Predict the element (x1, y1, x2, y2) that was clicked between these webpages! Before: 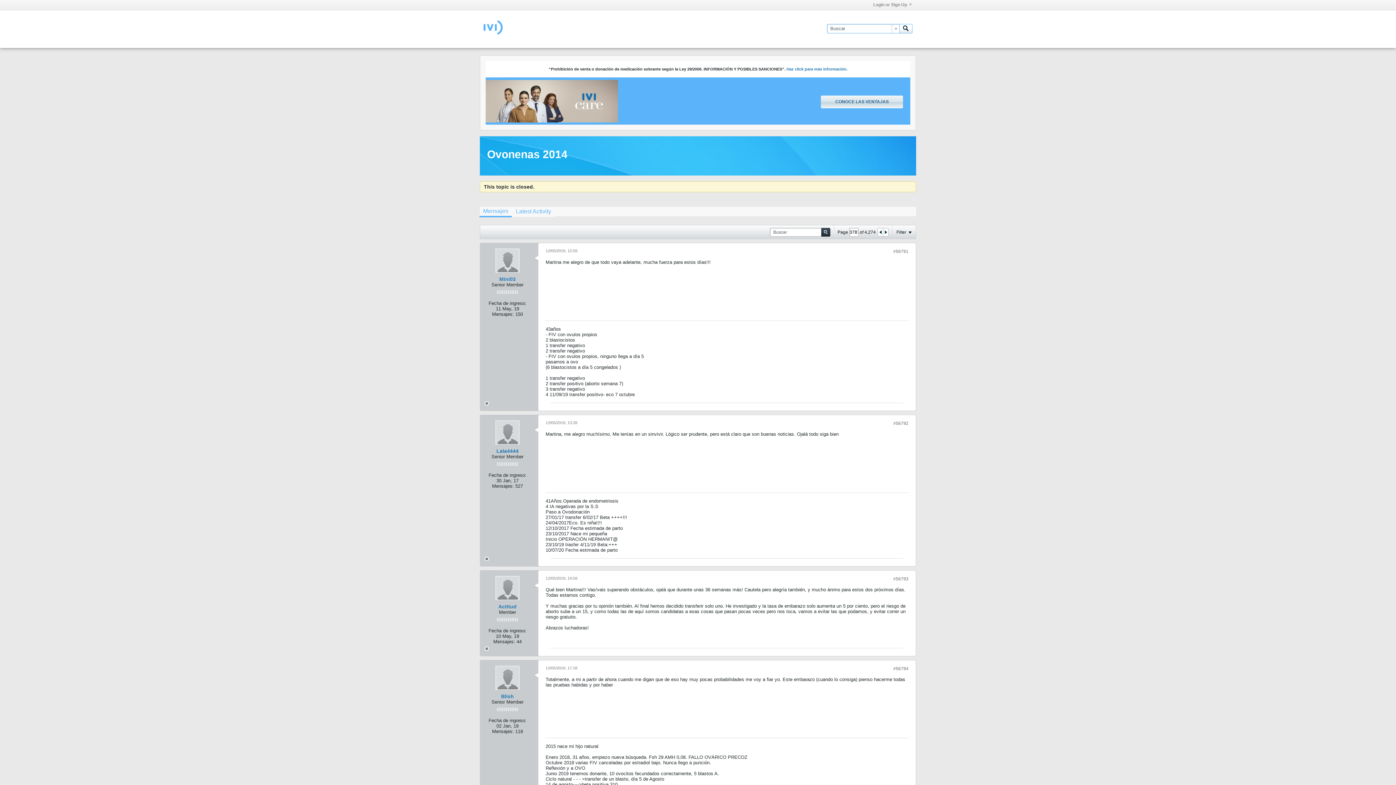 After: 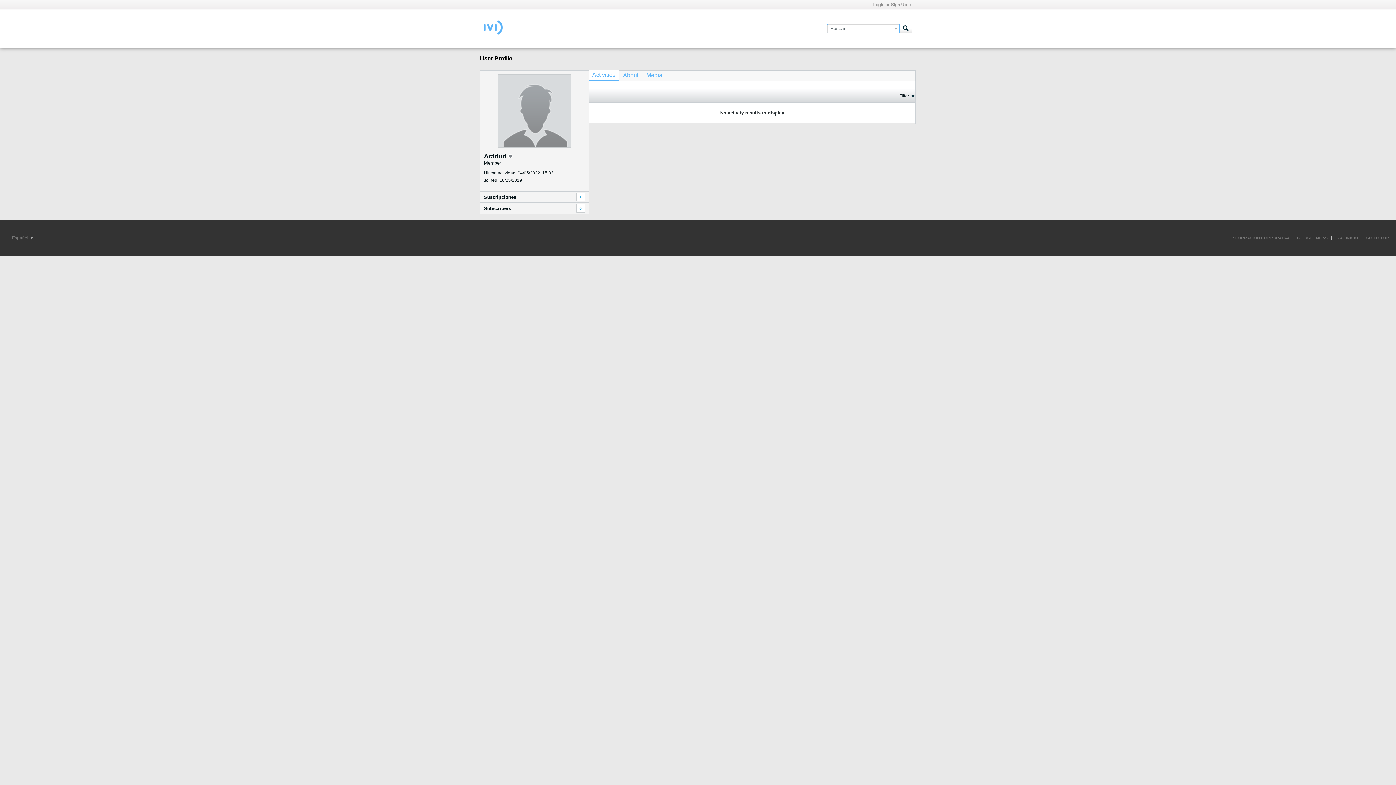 Action: bbox: (495, 576, 519, 600)